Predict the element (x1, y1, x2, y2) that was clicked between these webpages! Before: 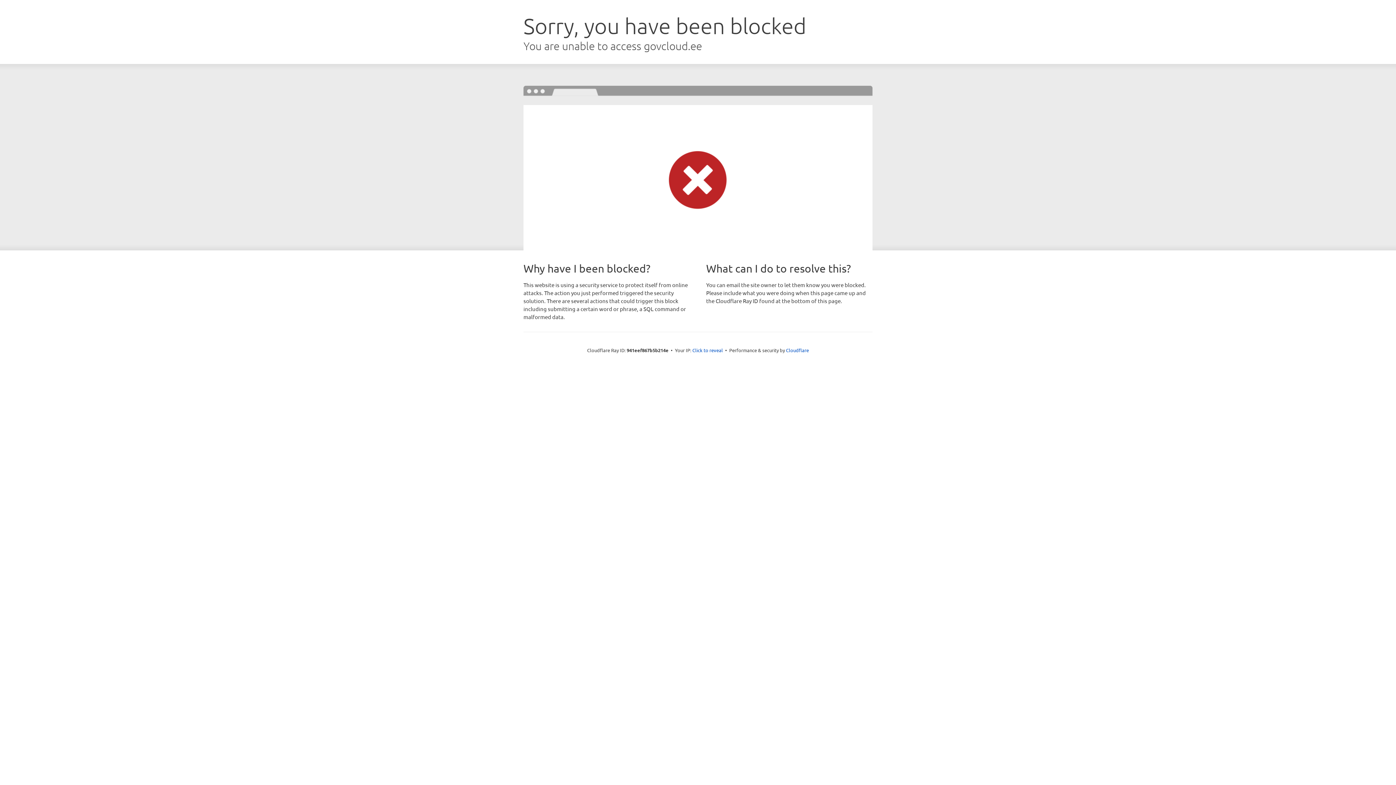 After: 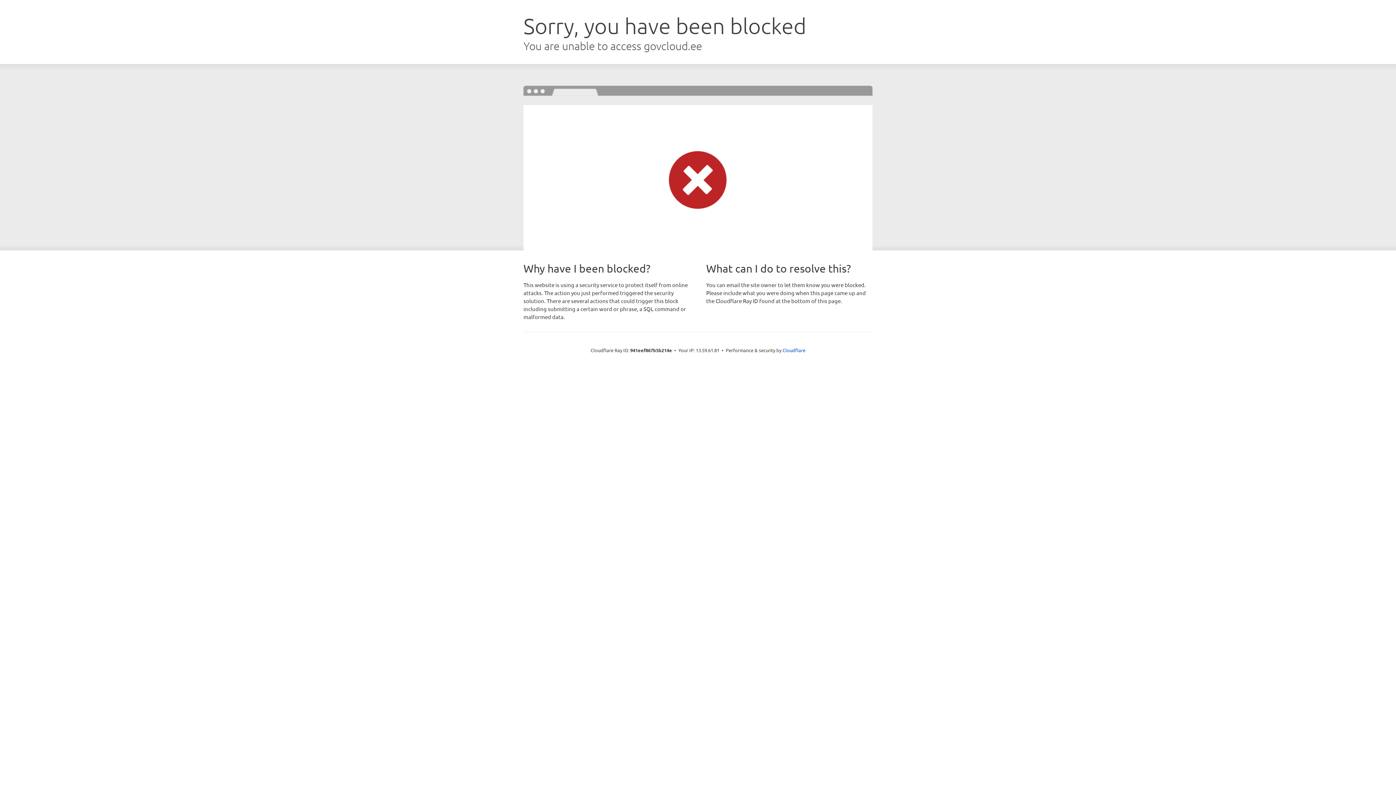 Action: bbox: (692, 346, 723, 353) label: Click to reveal